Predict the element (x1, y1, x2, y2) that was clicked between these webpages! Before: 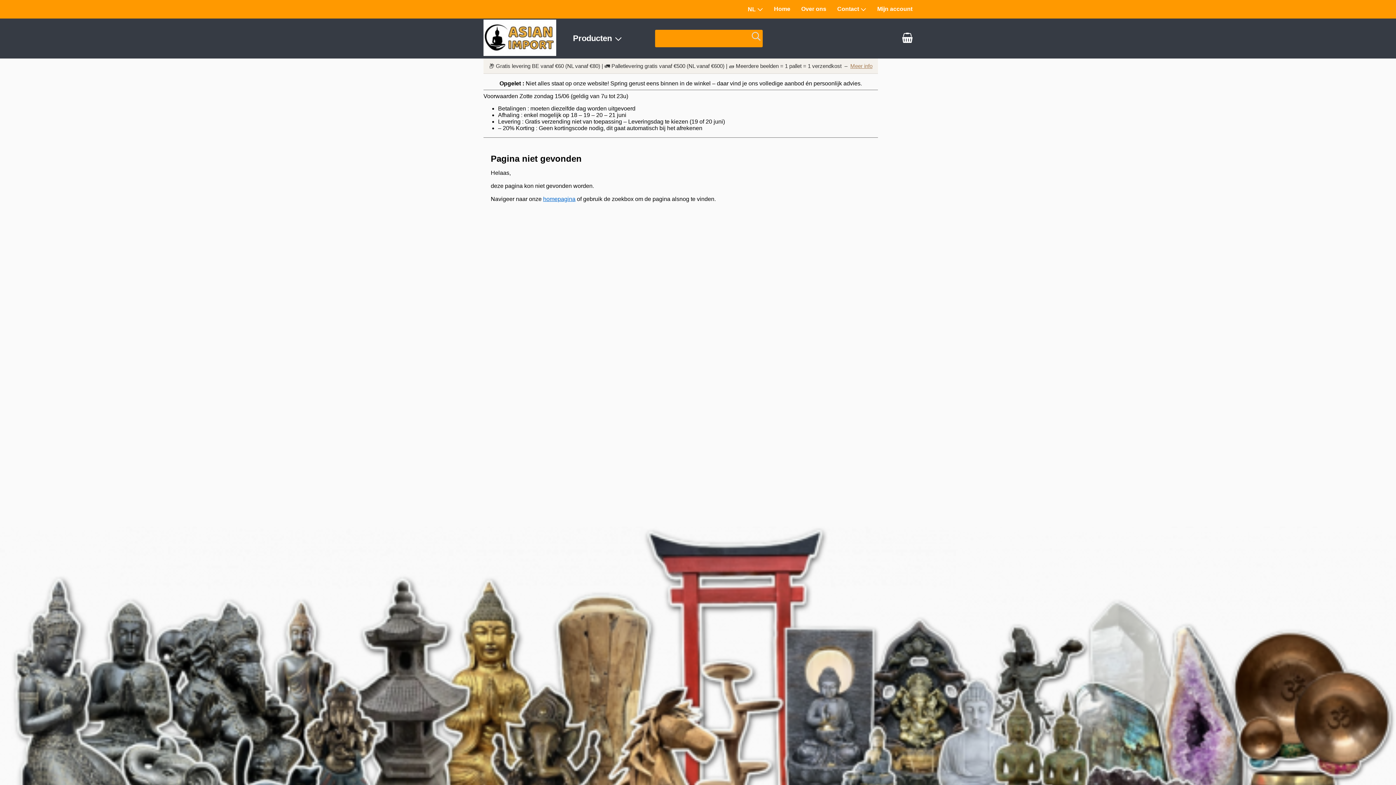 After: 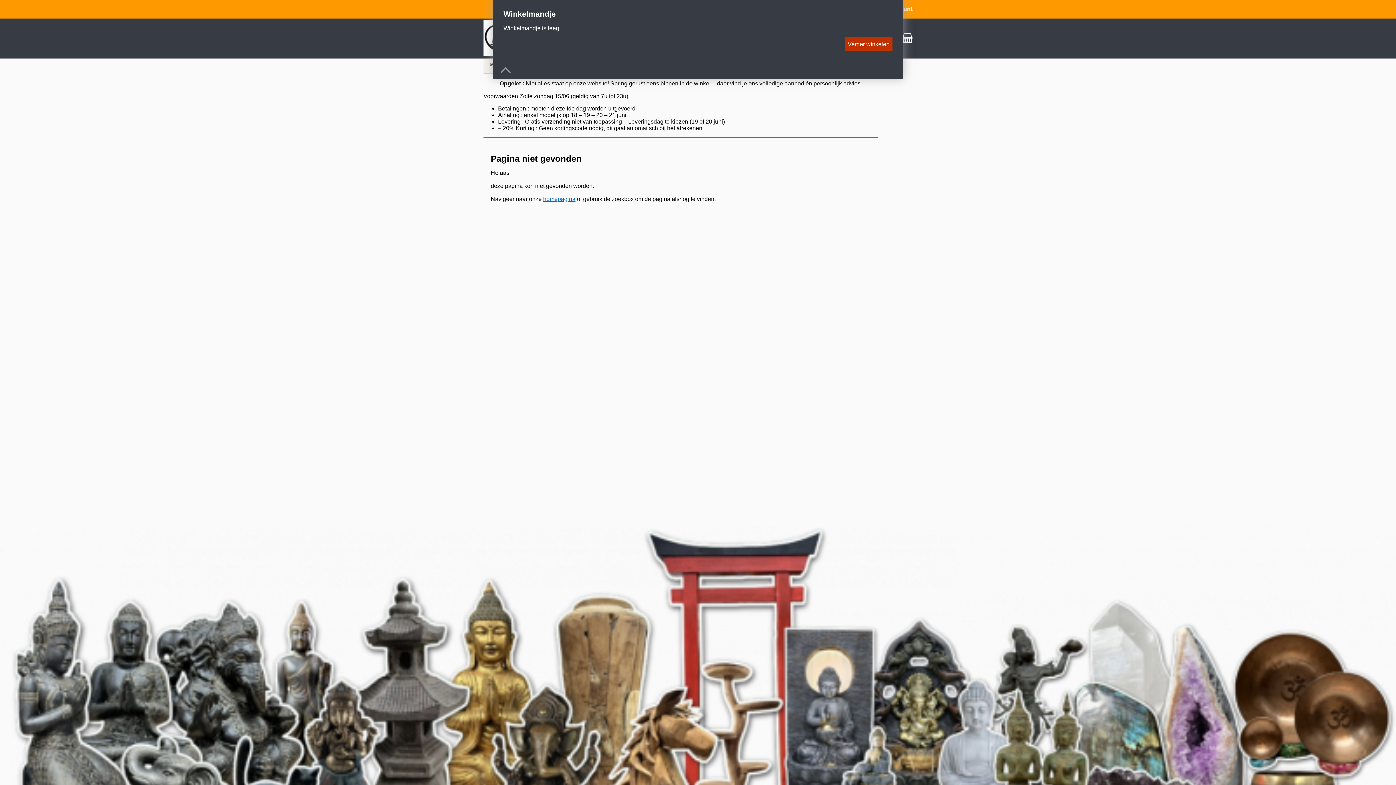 Action: bbox: (902, 37, 912, 43)